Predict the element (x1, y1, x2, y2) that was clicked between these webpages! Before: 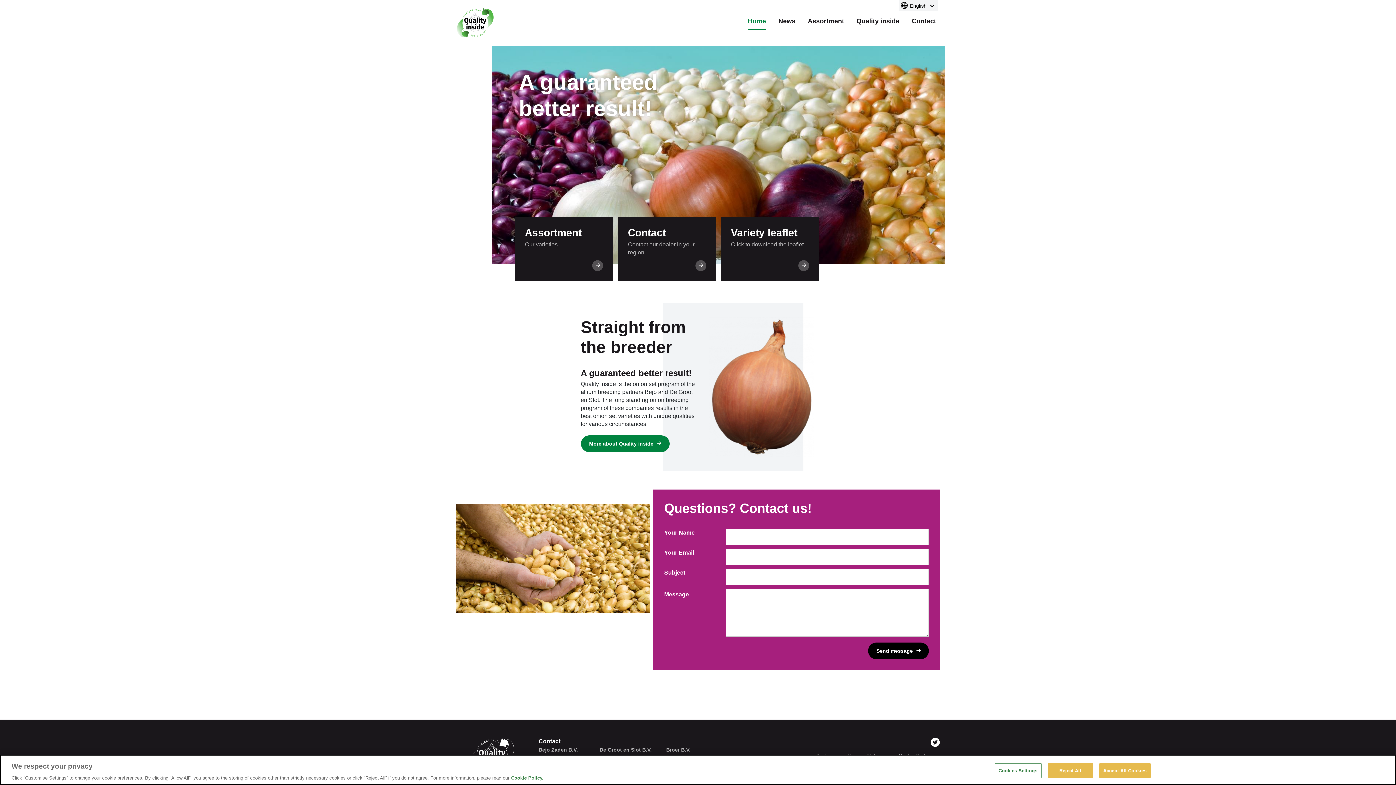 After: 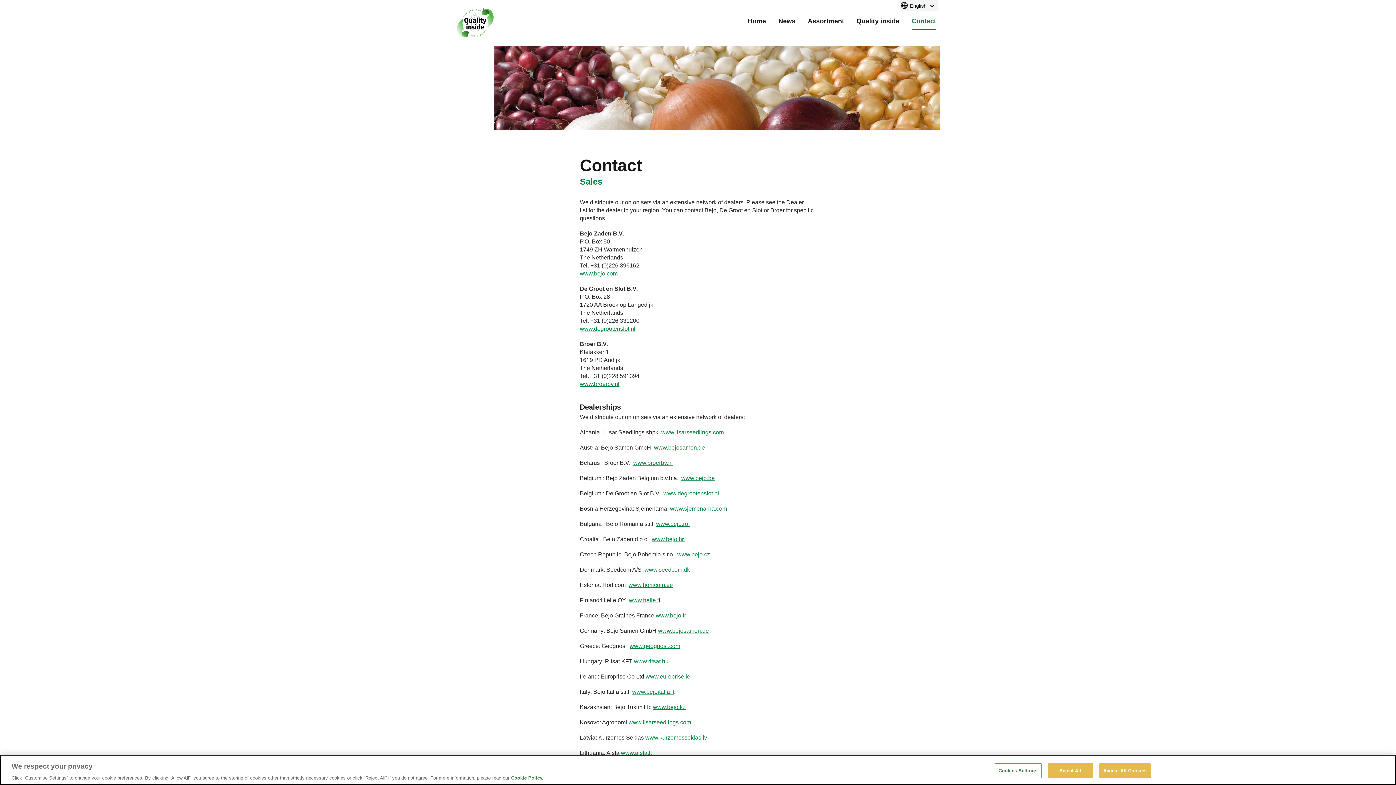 Action: label: Contact bbox: (908, 13, 940, 33)